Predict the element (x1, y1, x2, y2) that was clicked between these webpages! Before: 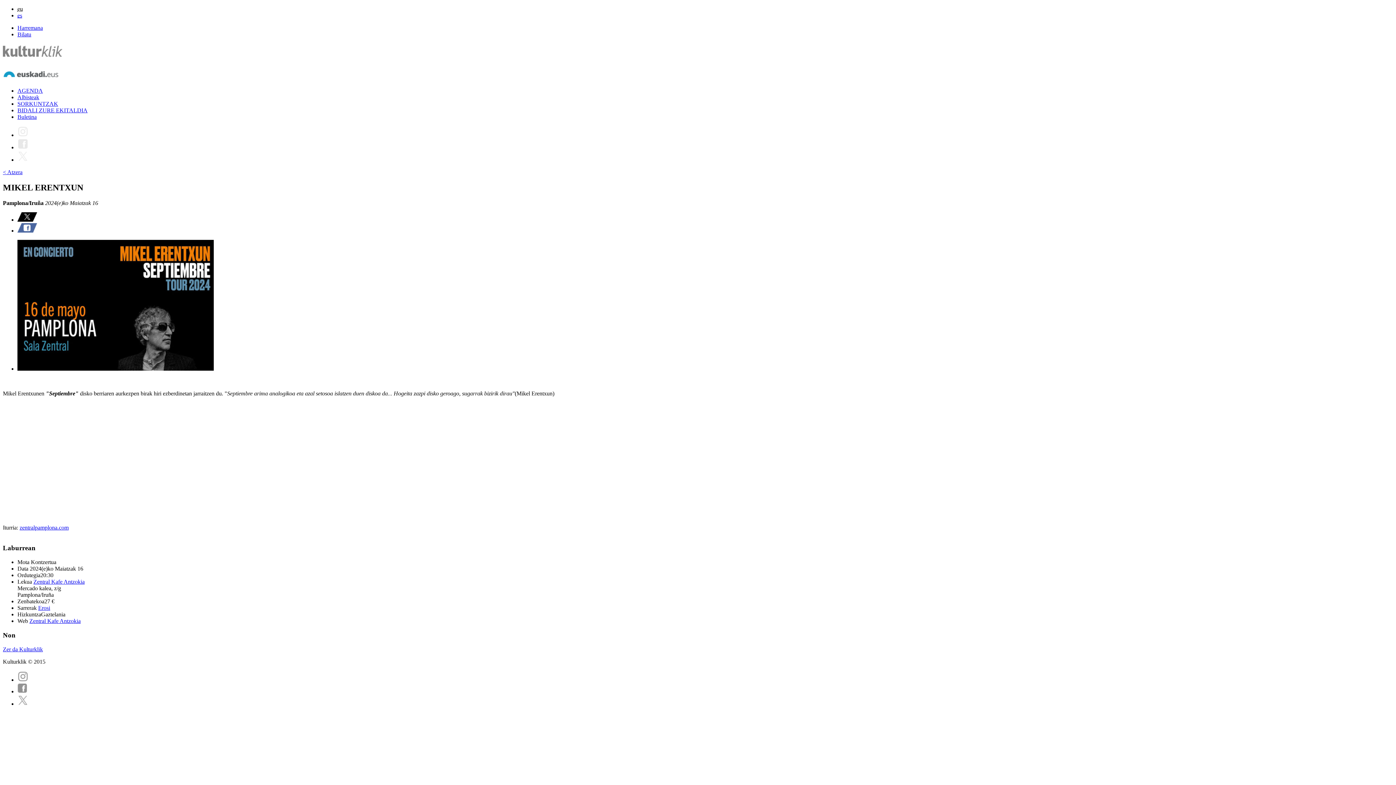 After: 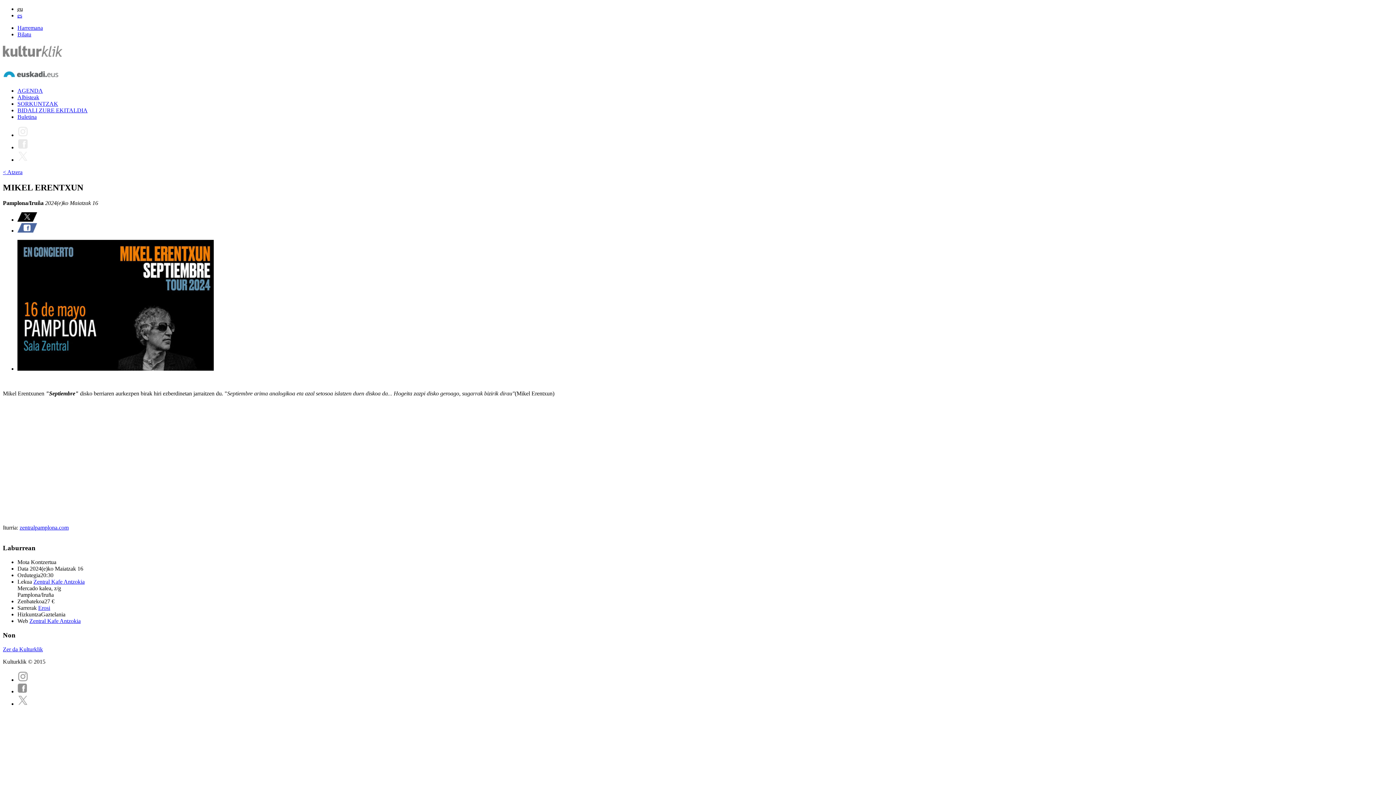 Action: bbox: (17, 216, 37, 222)